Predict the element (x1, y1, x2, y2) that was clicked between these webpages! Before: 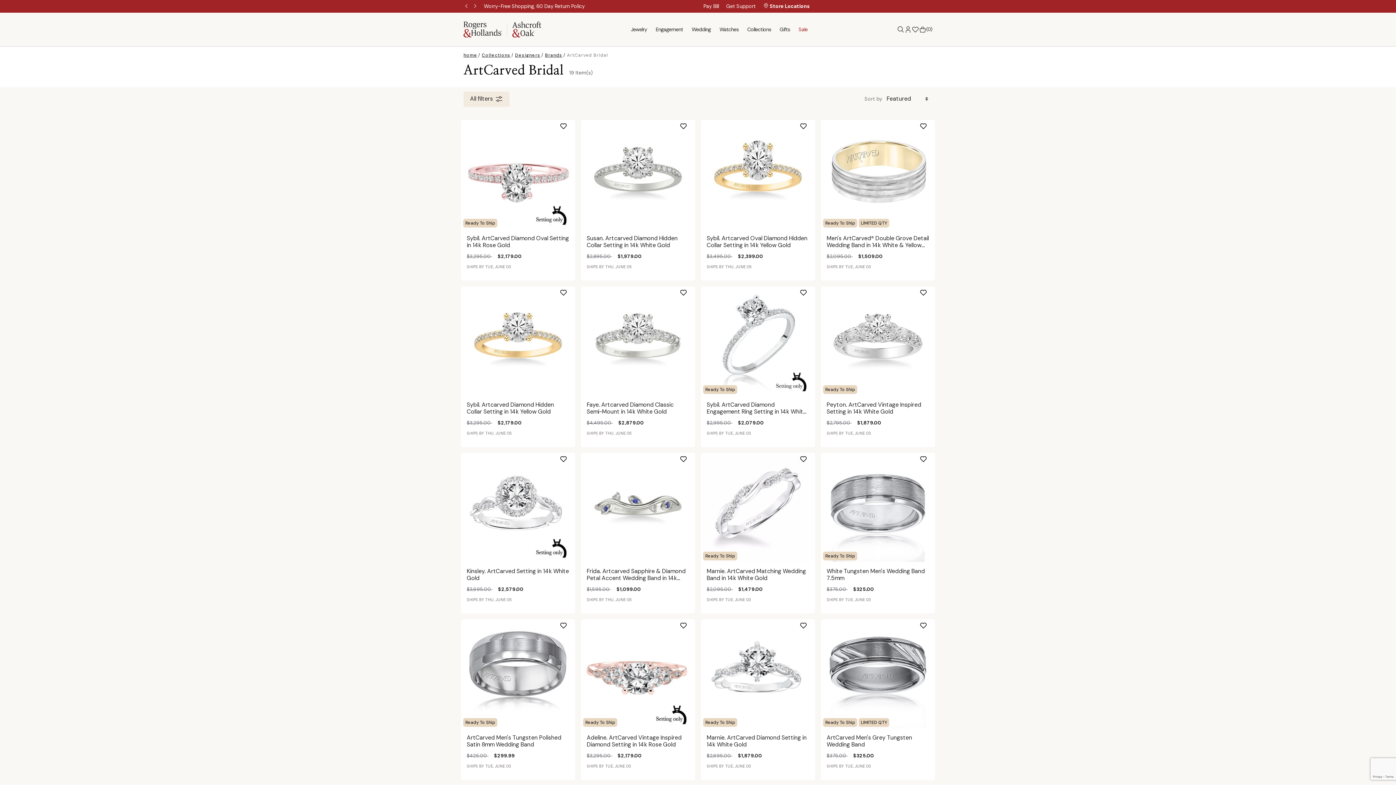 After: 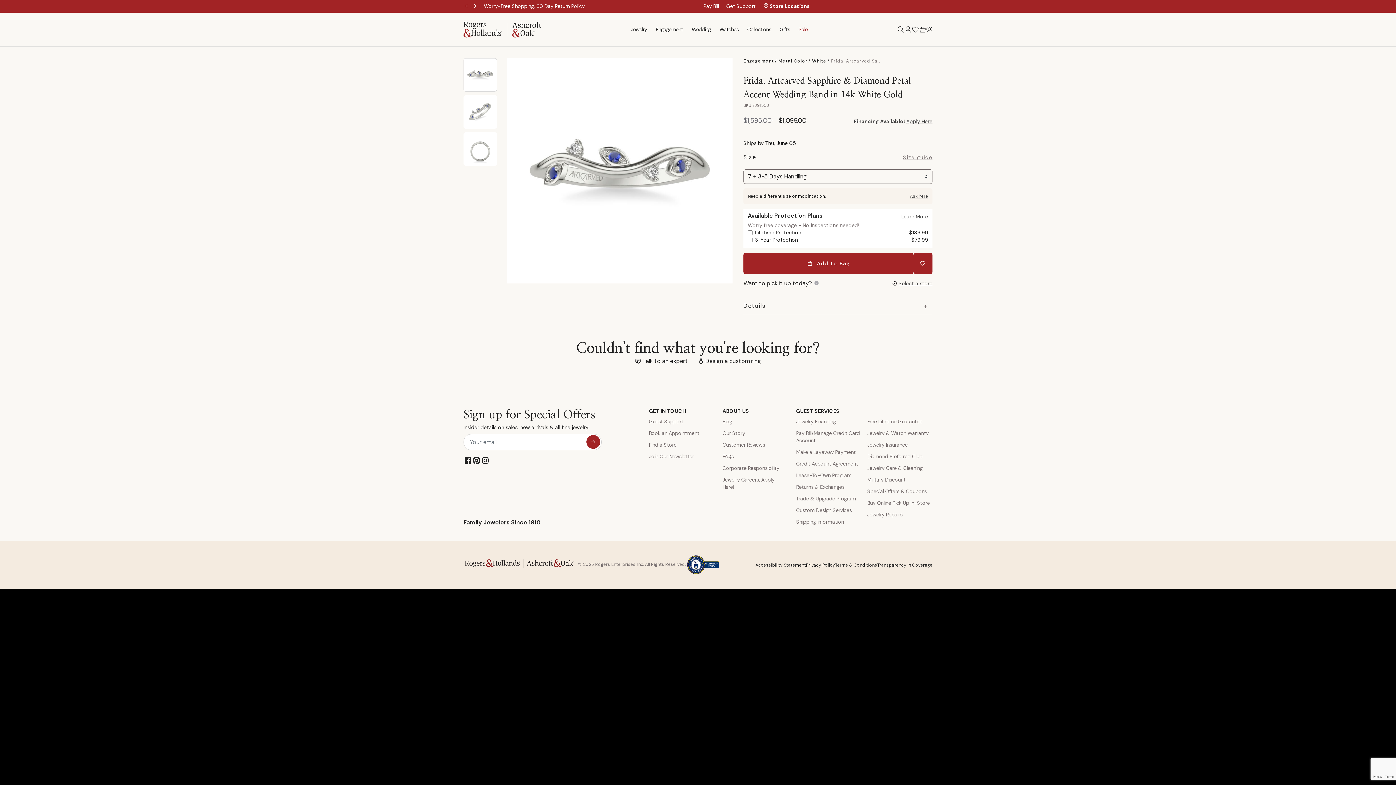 Action: bbox: (581, 453, 695, 562)